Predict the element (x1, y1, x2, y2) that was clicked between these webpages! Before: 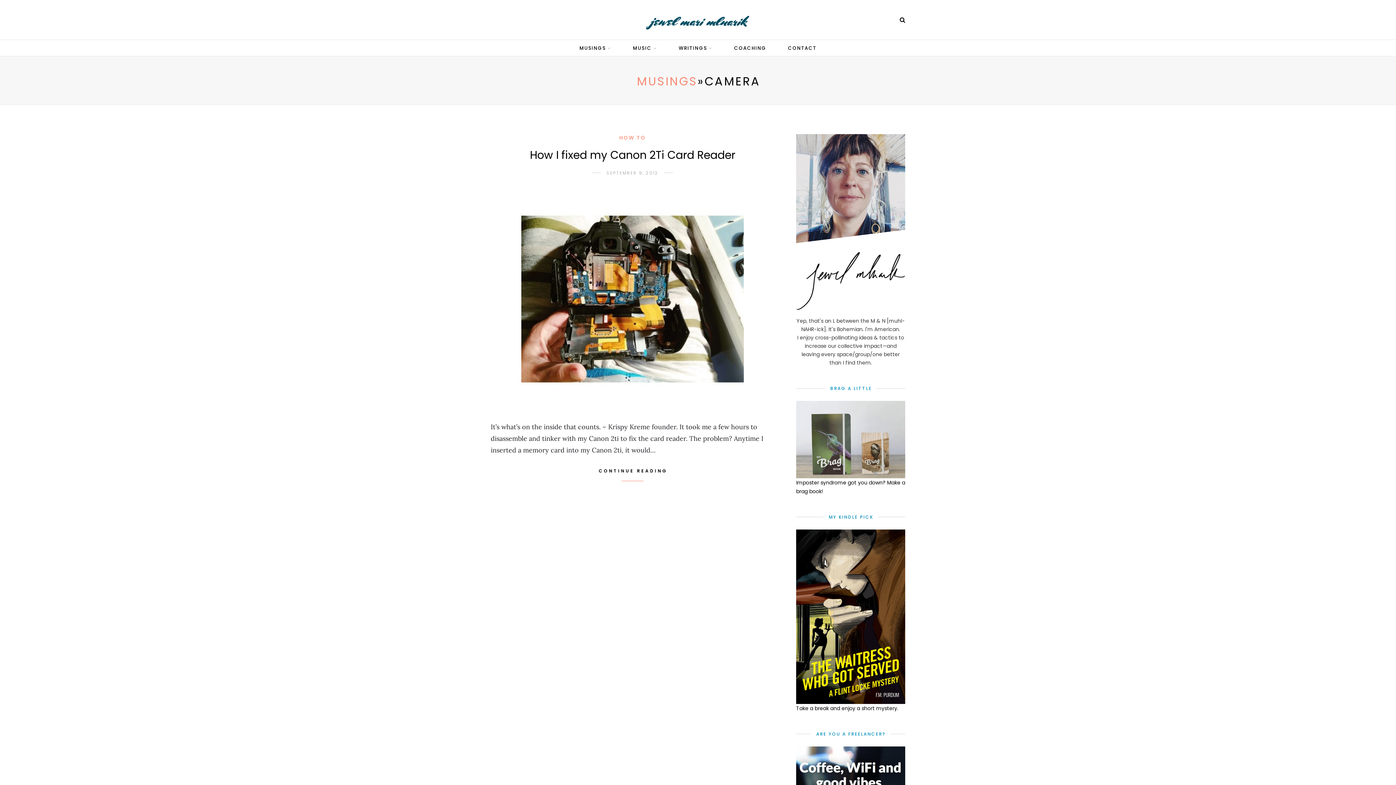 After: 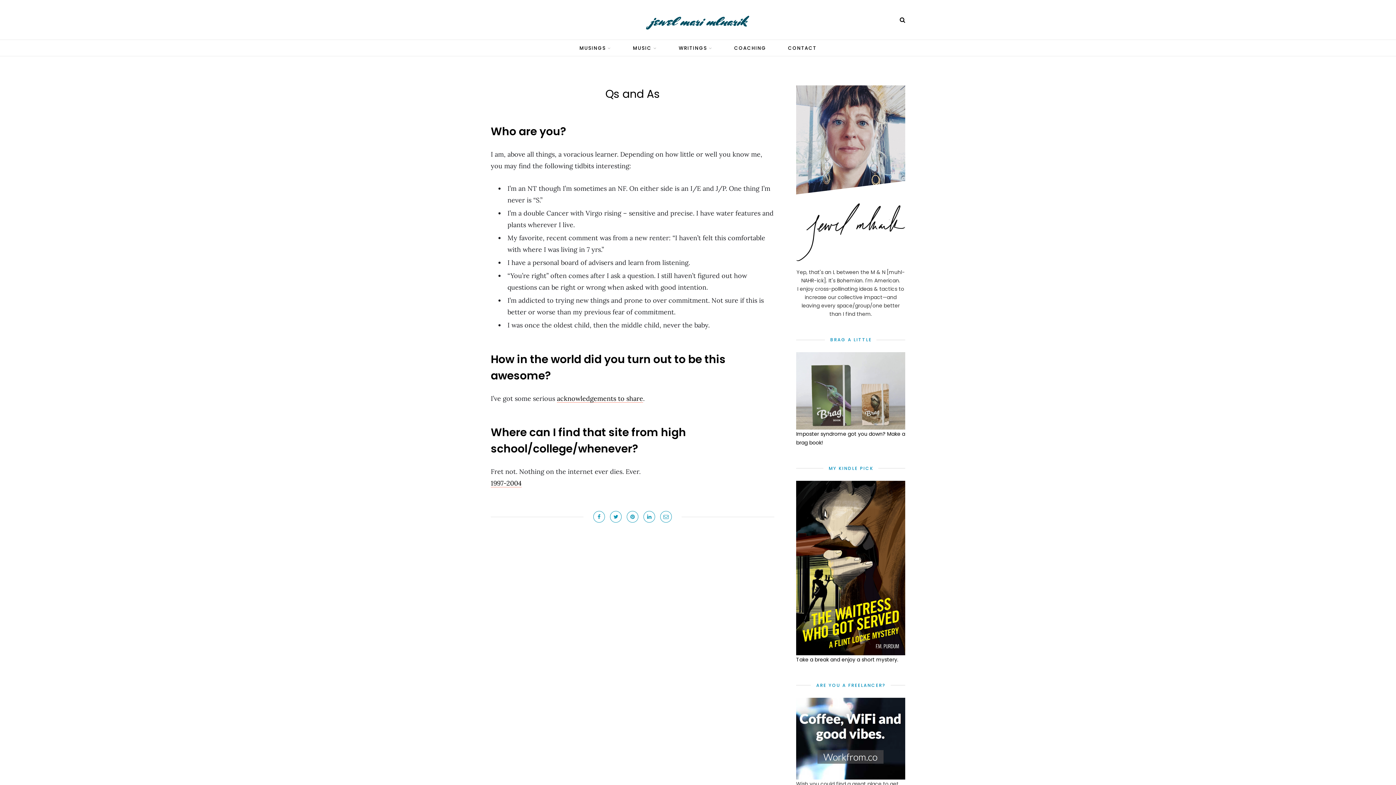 Action: bbox: (796, 184, 905, 192)